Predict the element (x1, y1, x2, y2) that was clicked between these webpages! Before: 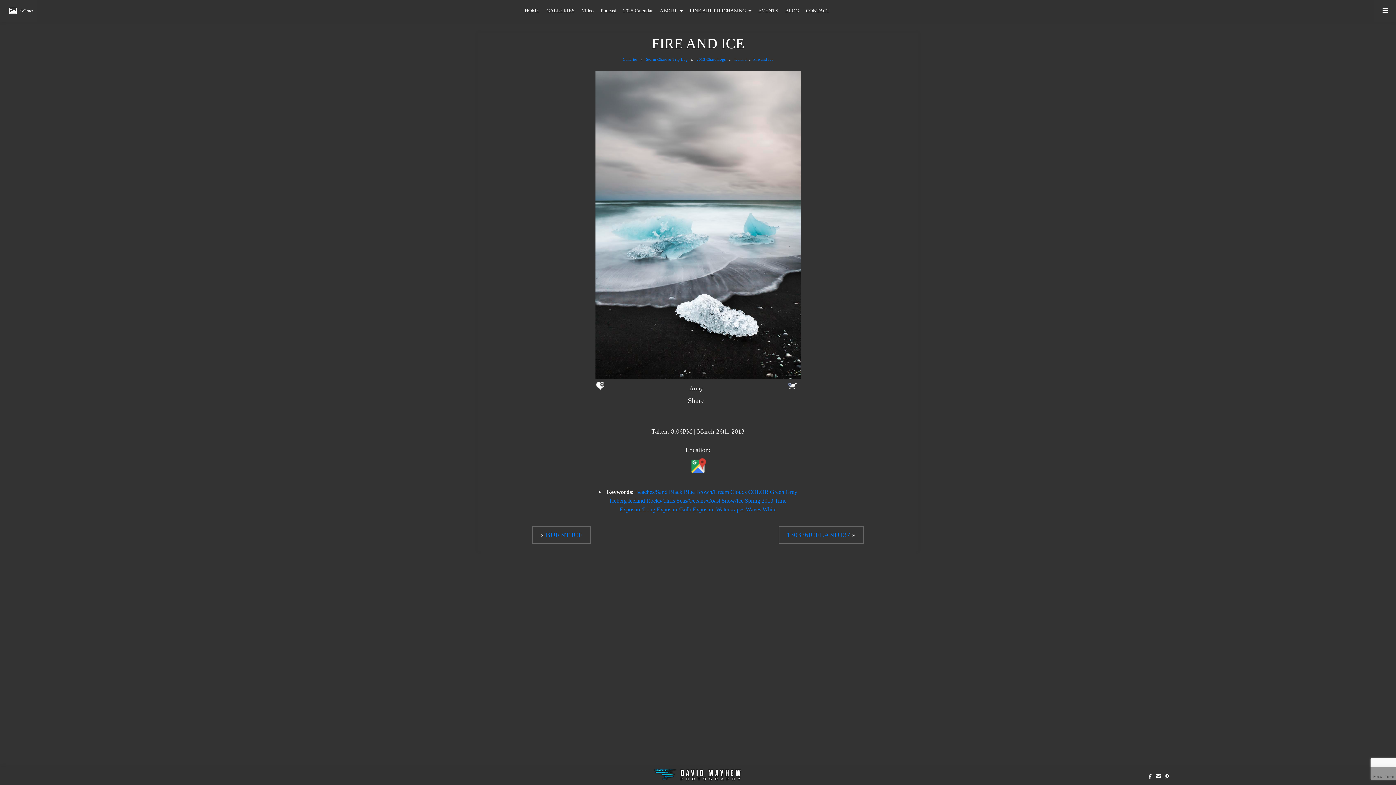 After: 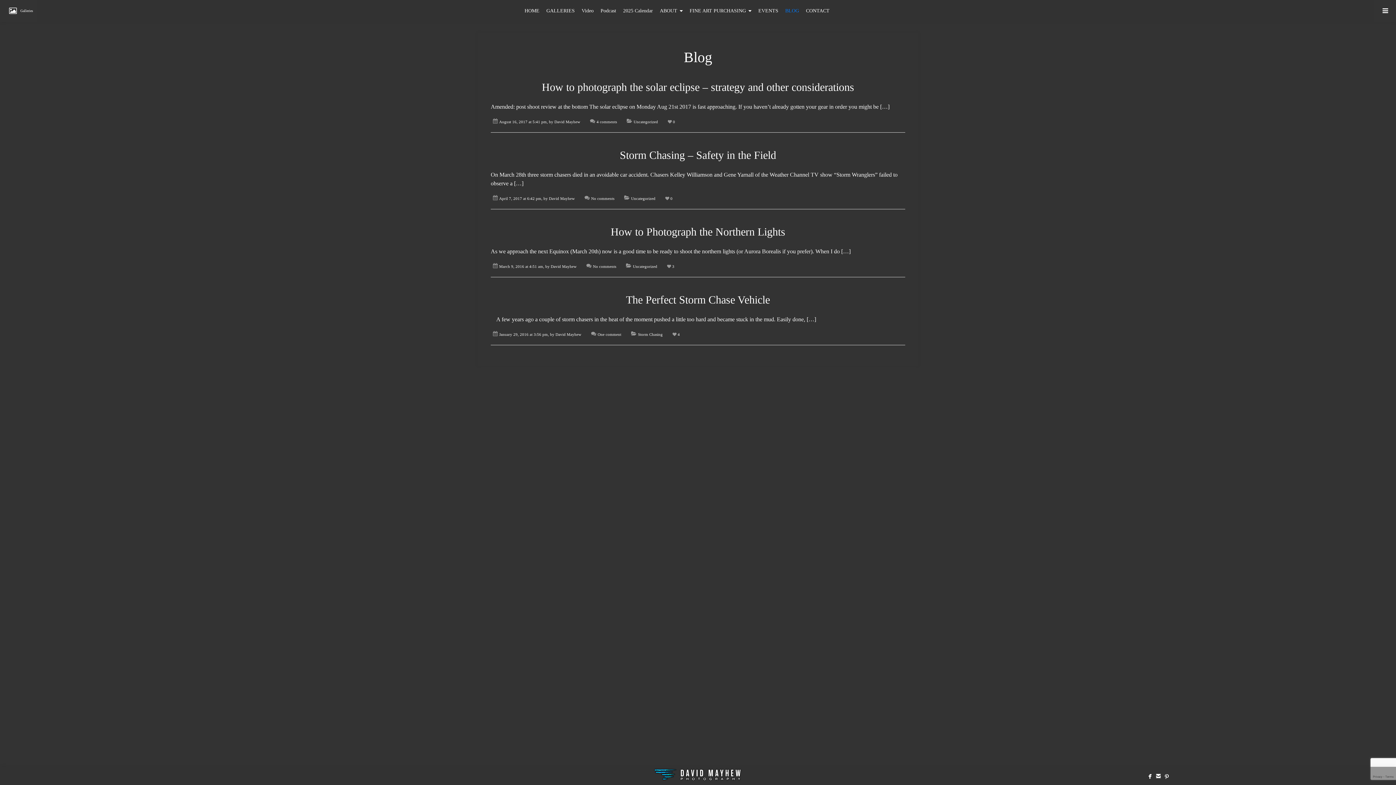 Action: label: BLOG bbox: (785, 0, 799, 21)